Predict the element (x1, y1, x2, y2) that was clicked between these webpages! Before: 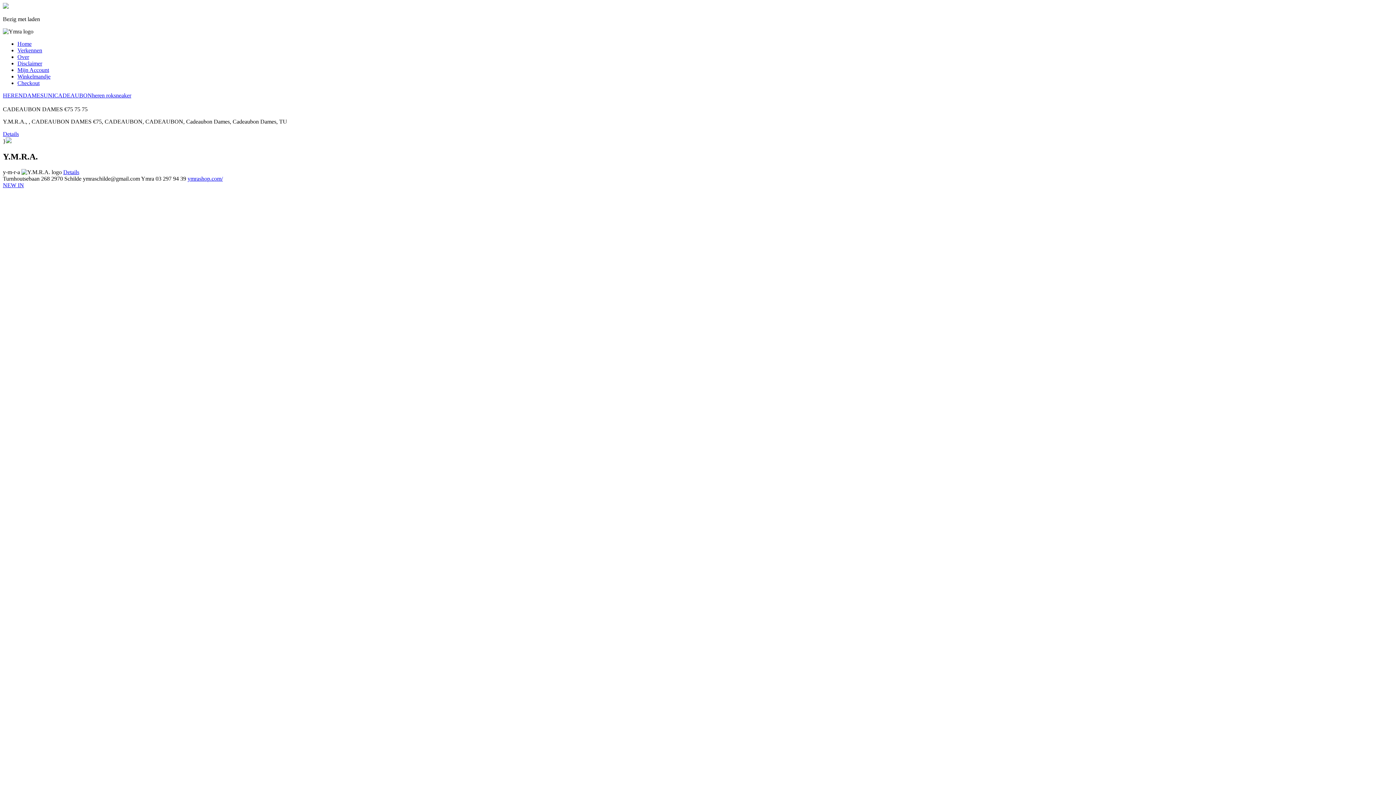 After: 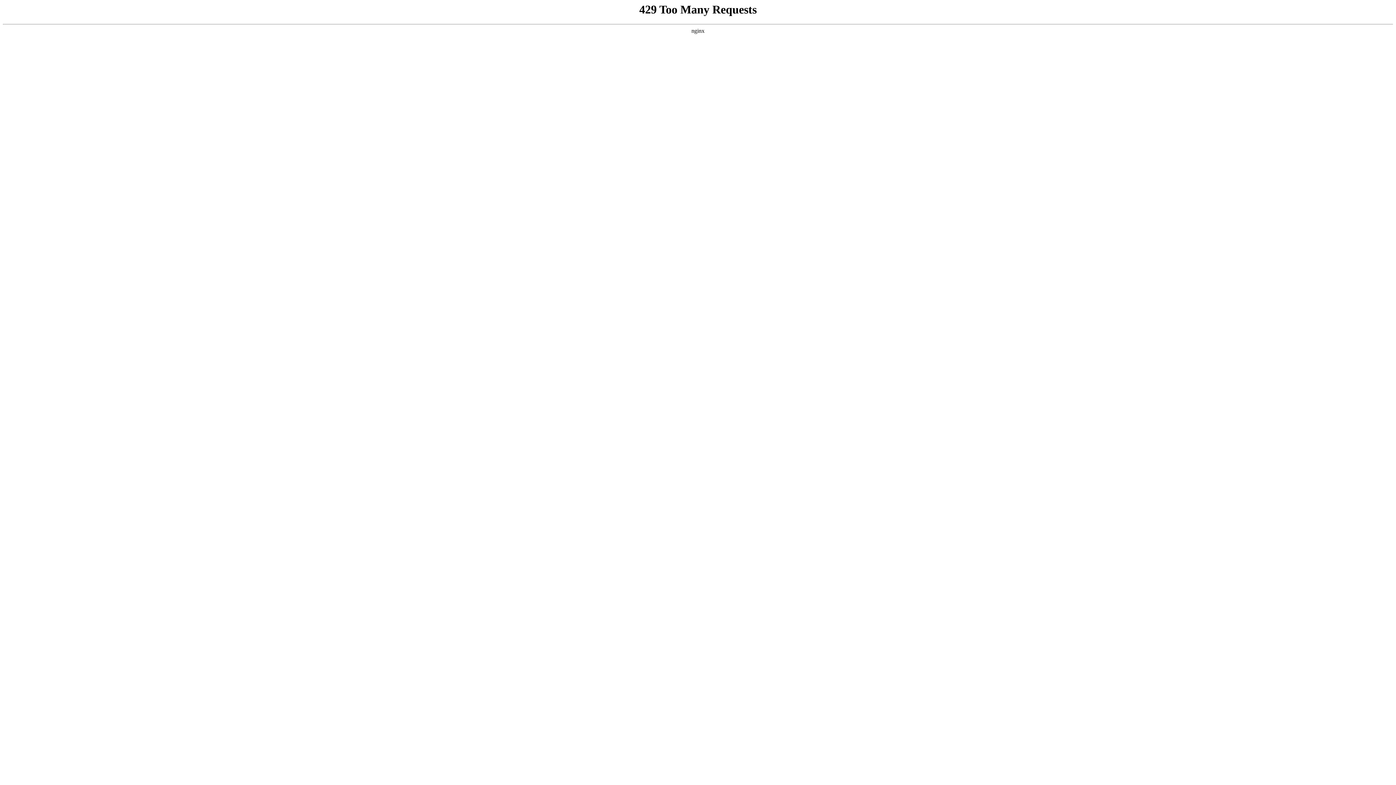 Action: label: Bekijk details bbox: (63, 168, 79, 175)